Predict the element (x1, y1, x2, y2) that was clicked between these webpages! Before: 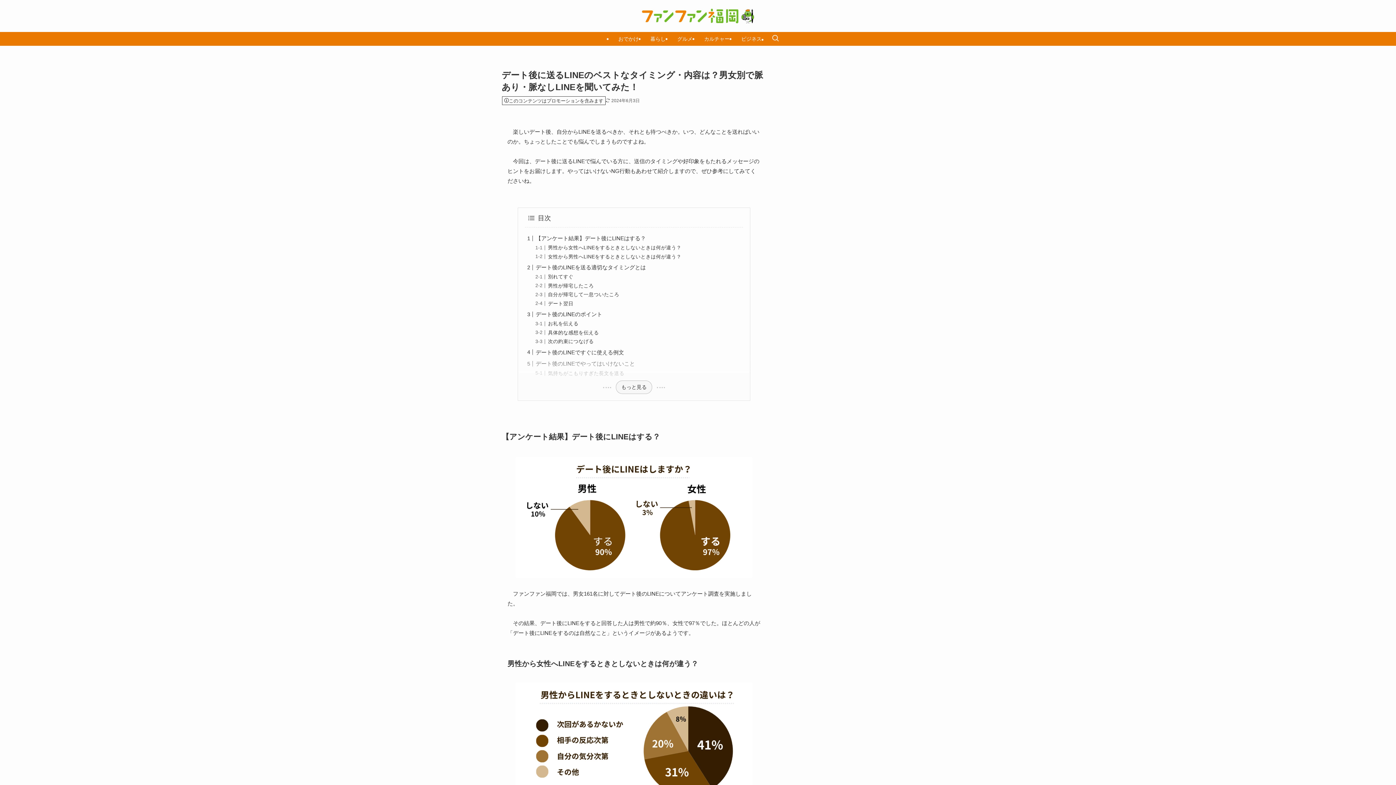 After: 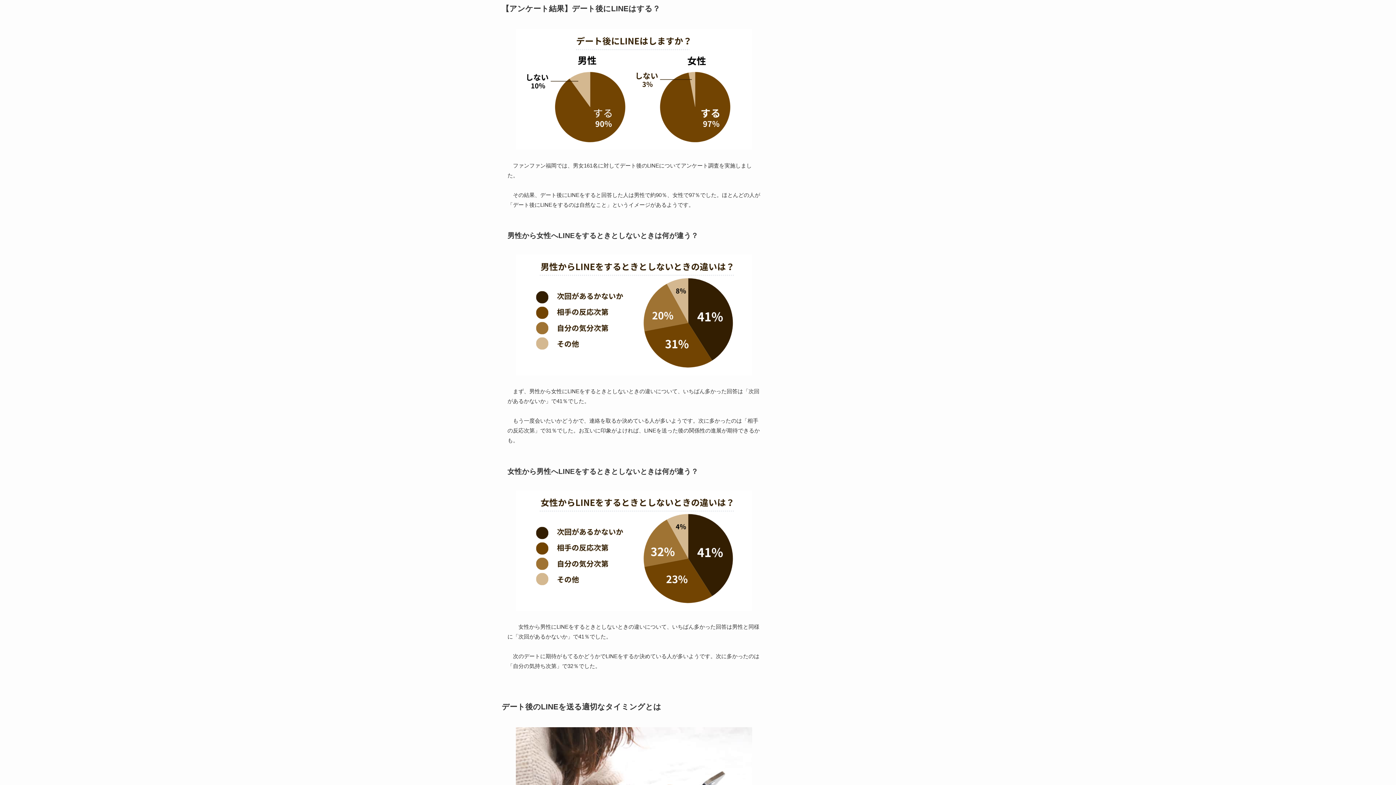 Action: bbox: (535, 235, 646, 241) label: 【アンケート結果】デート後にLINEはする？